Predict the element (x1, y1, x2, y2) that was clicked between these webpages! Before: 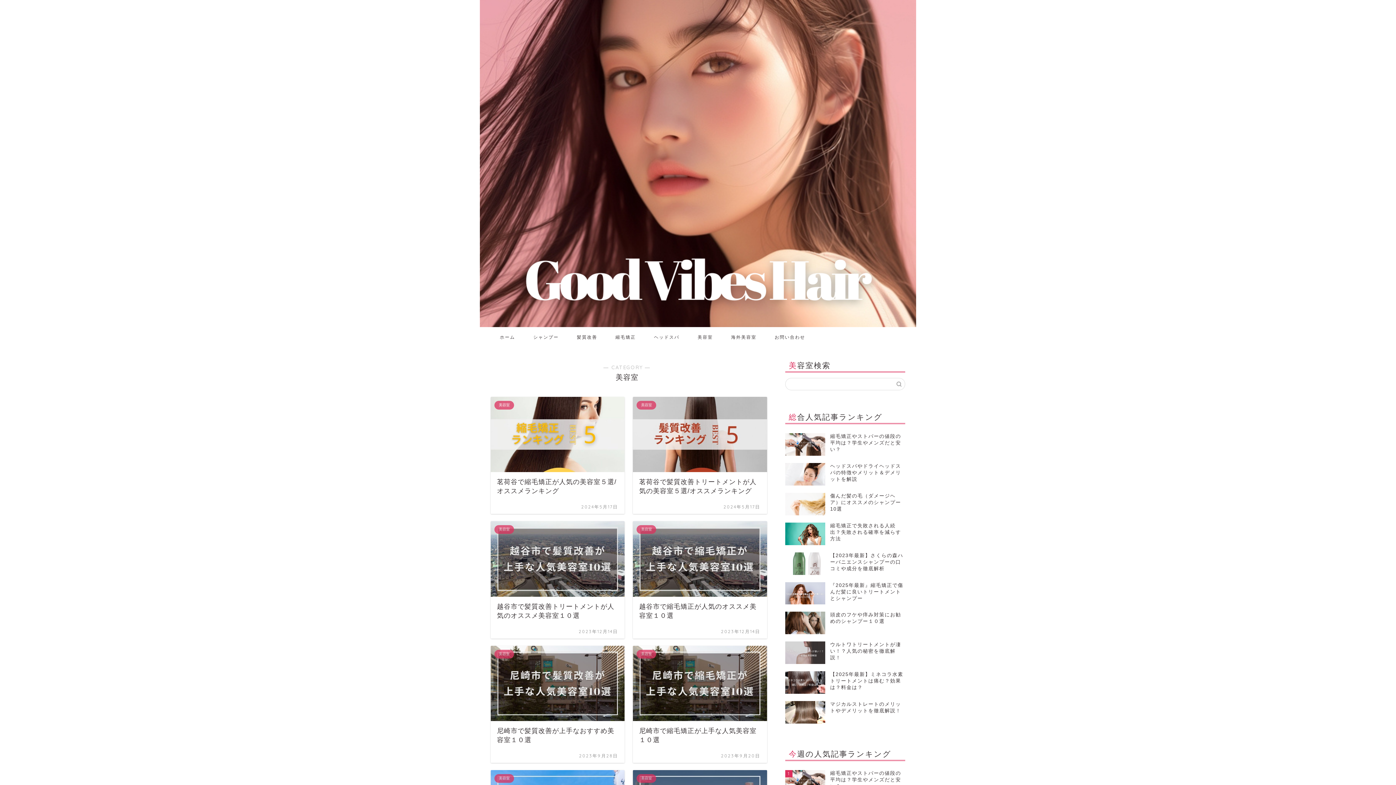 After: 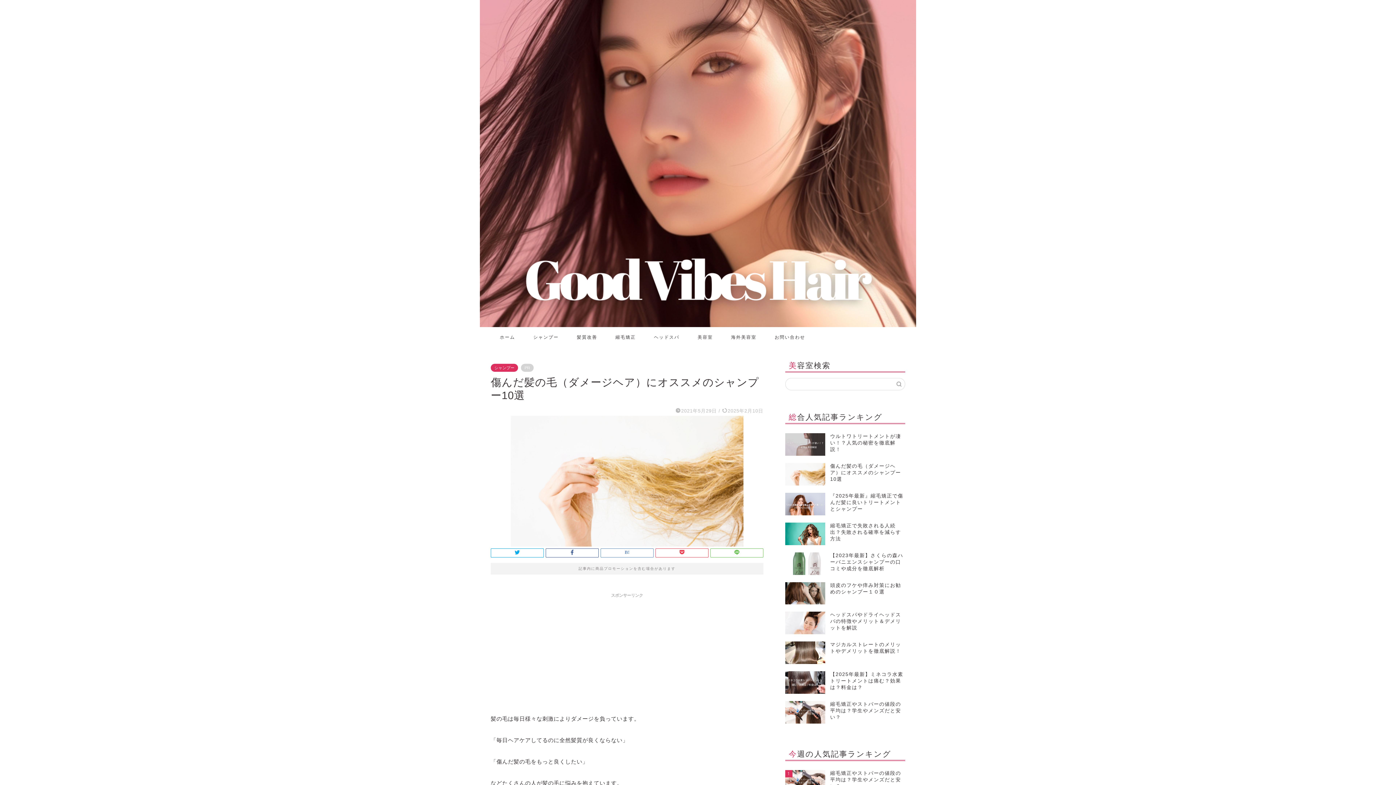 Action: label: 傷んだ髪の毛（ダメージヘア）にオススメのシャンプー10選 bbox: (785, 489, 905, 519)